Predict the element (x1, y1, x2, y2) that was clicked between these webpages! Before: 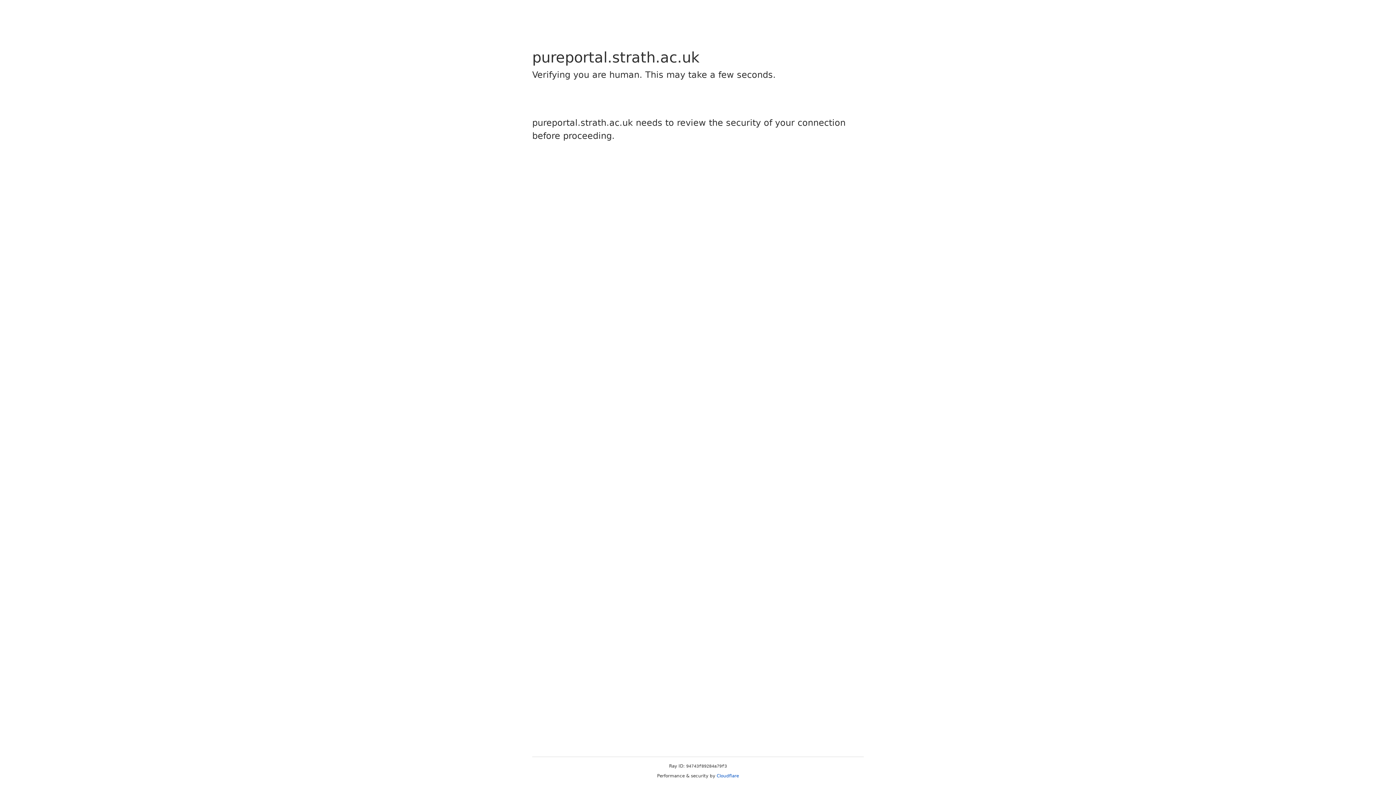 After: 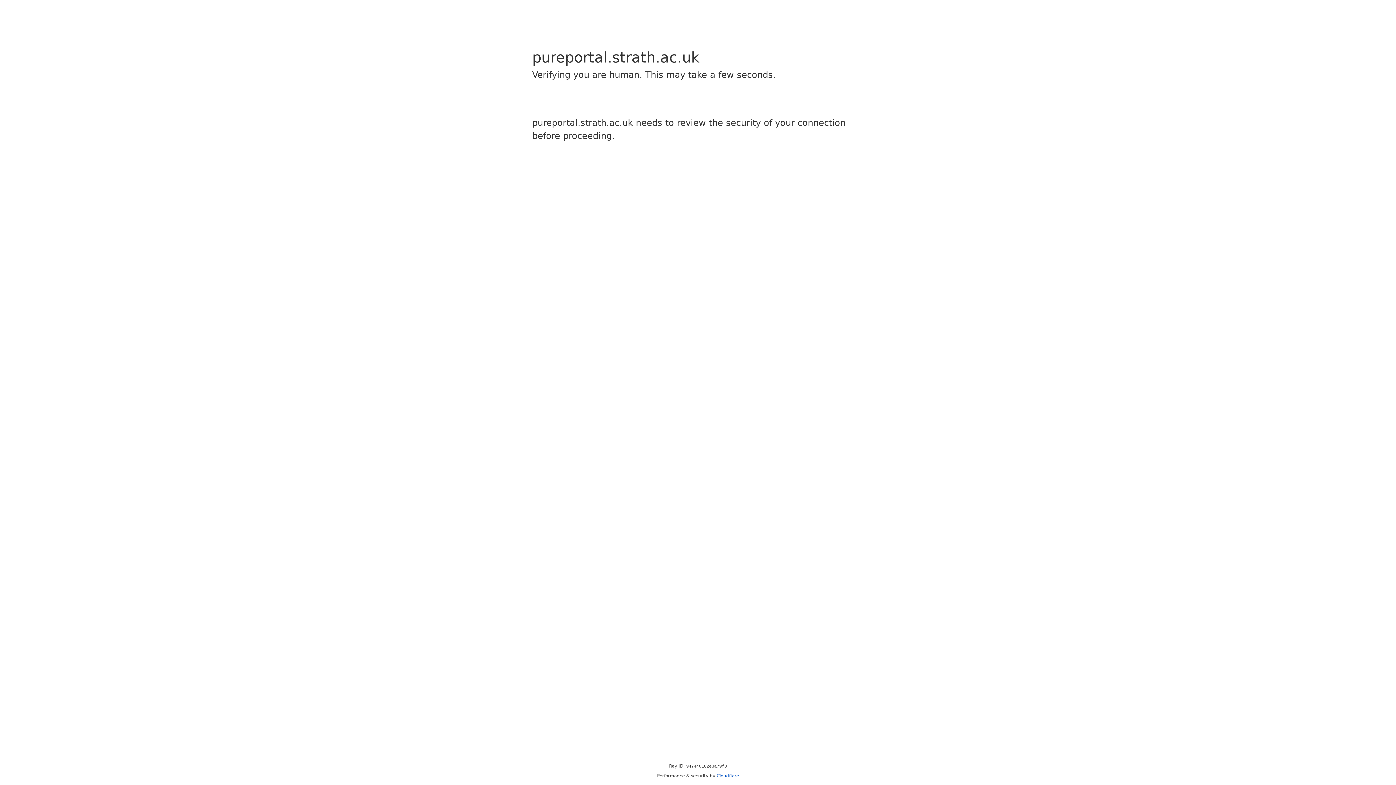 Action: label: Cloudflare bbox: (716, 773, 739, 778)